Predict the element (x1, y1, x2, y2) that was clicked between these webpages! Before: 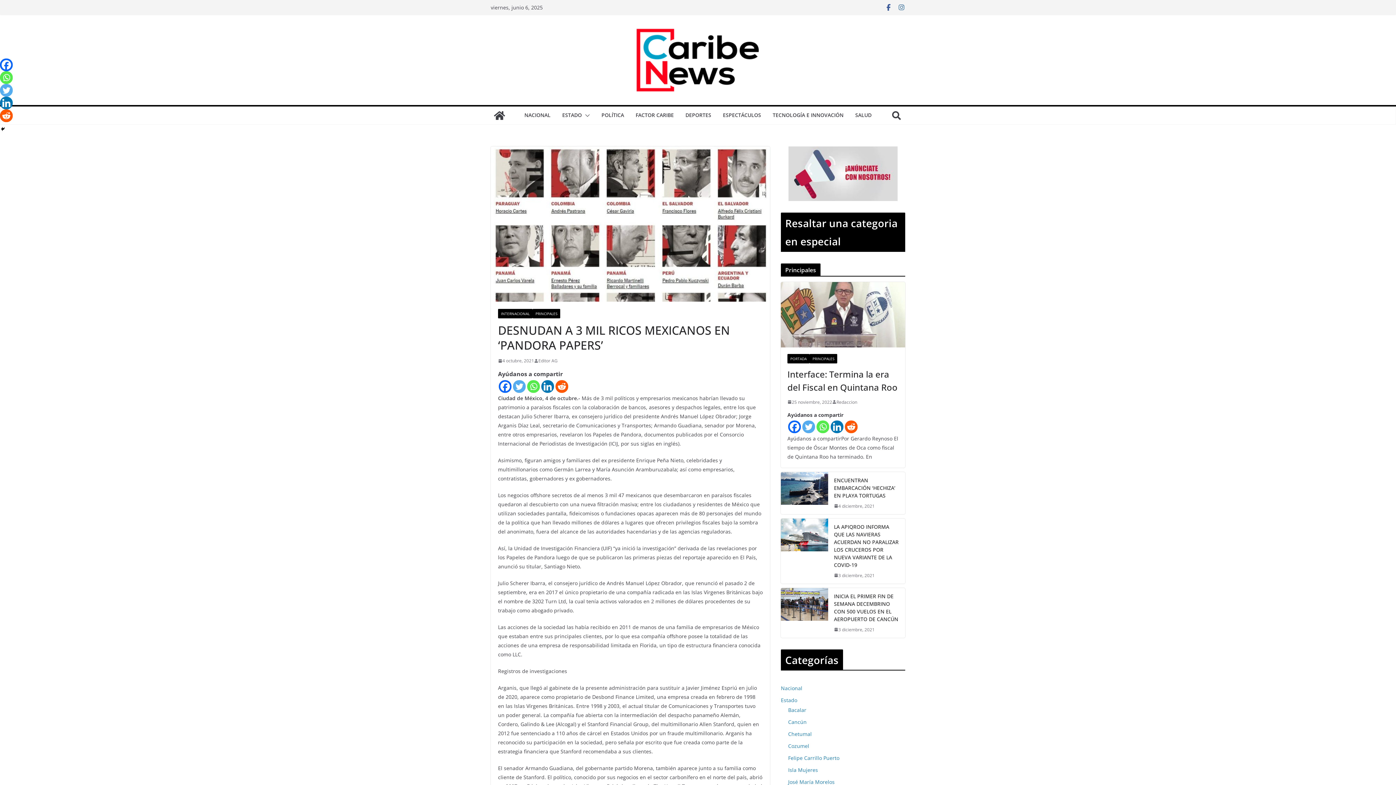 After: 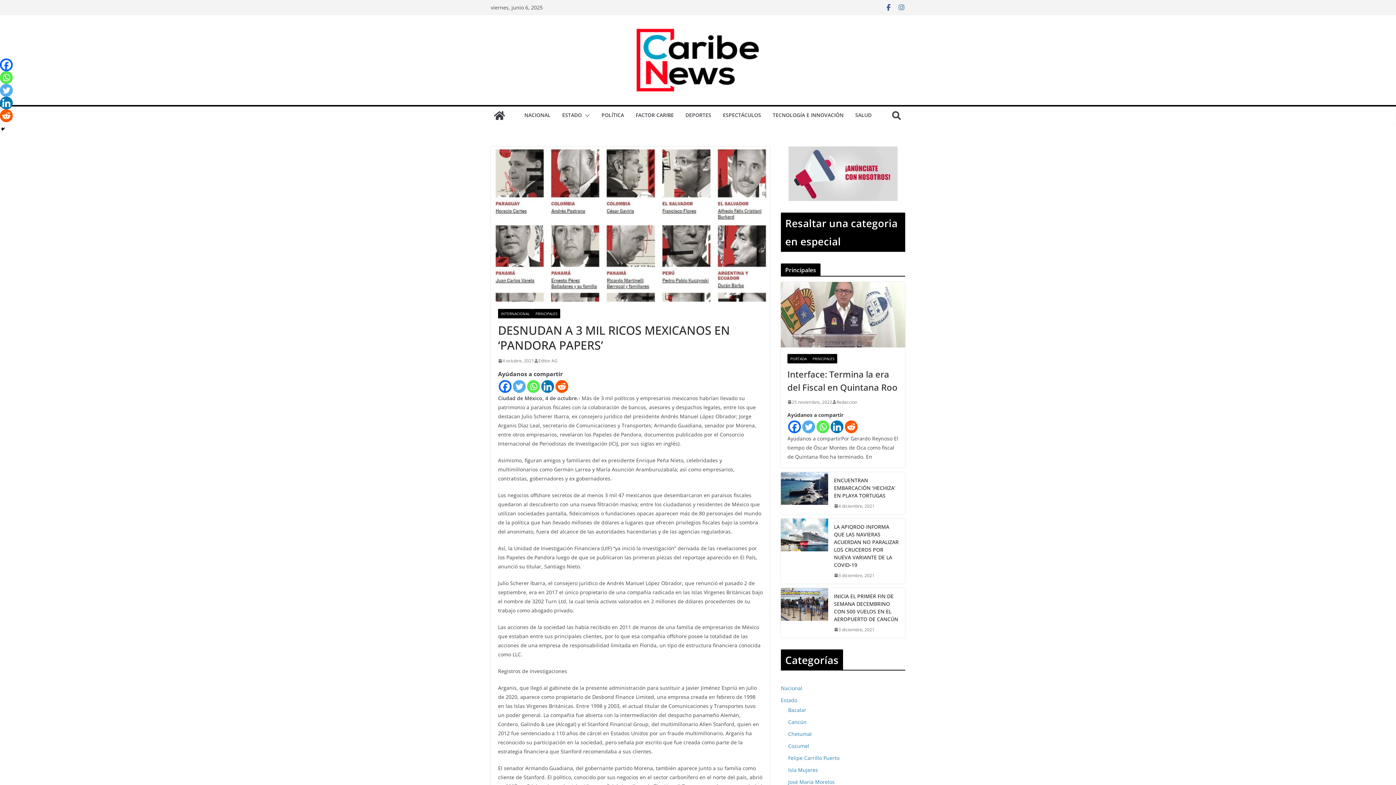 Action: label: Reddit bbox: (845, 420, 857, 433)